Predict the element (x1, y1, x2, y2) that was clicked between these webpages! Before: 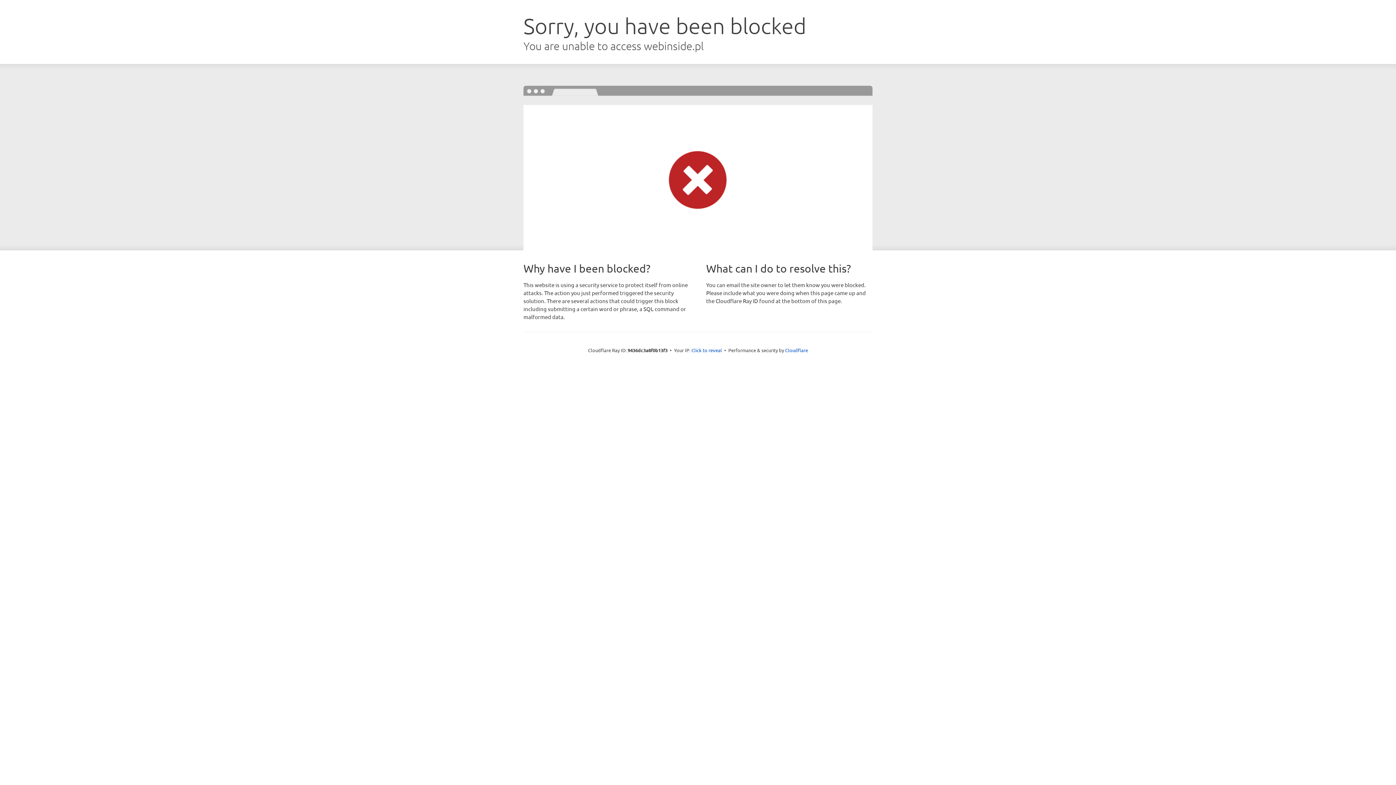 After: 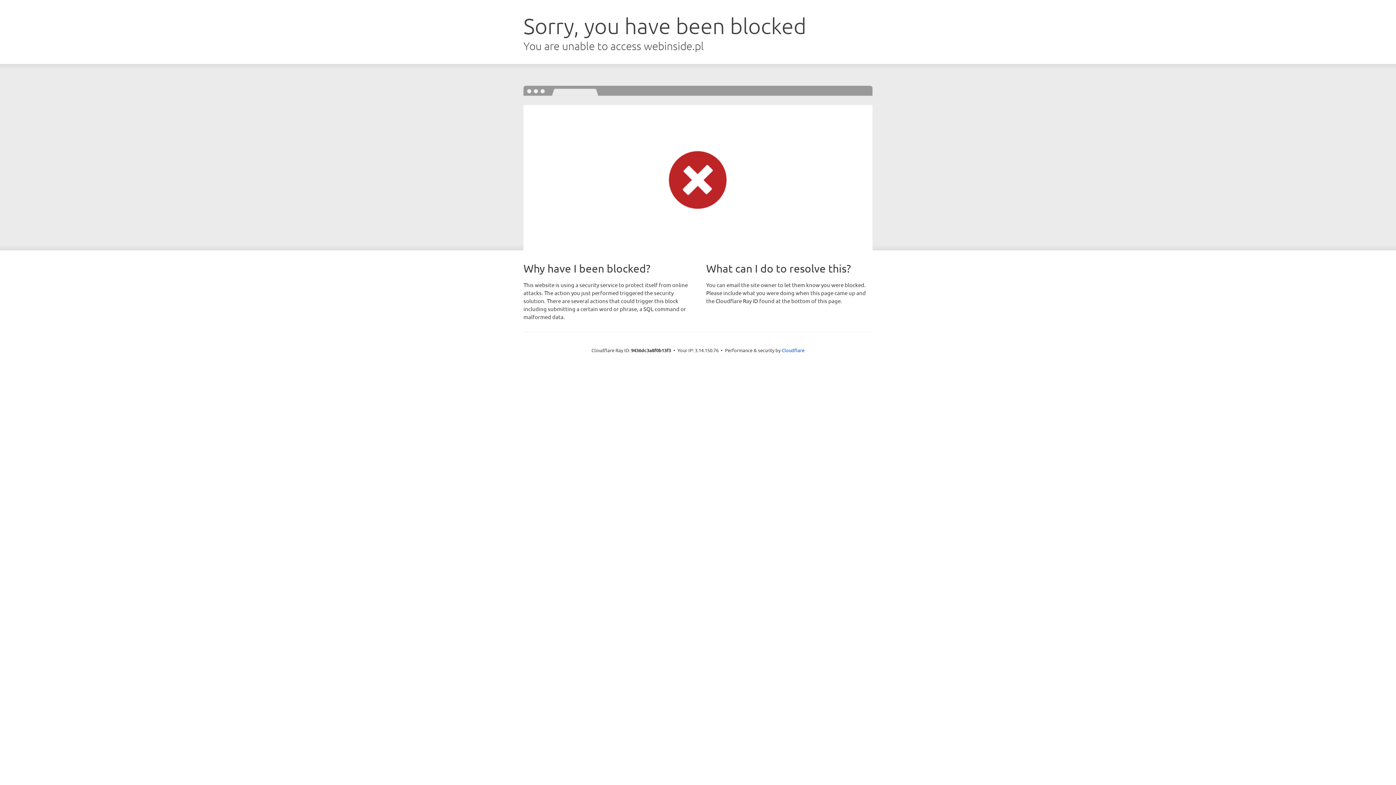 Action: label: Click to reveal bbox: (691, 346, 722, 353)